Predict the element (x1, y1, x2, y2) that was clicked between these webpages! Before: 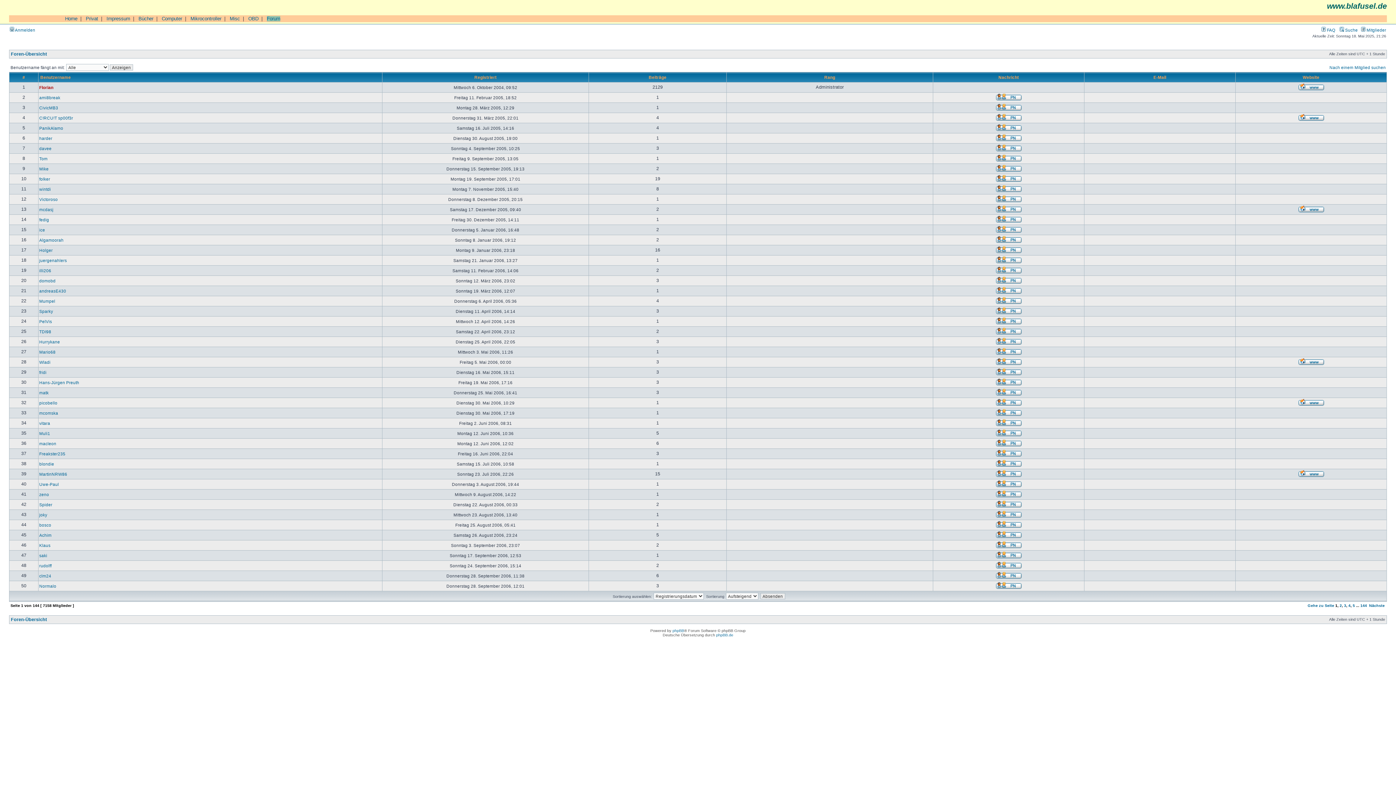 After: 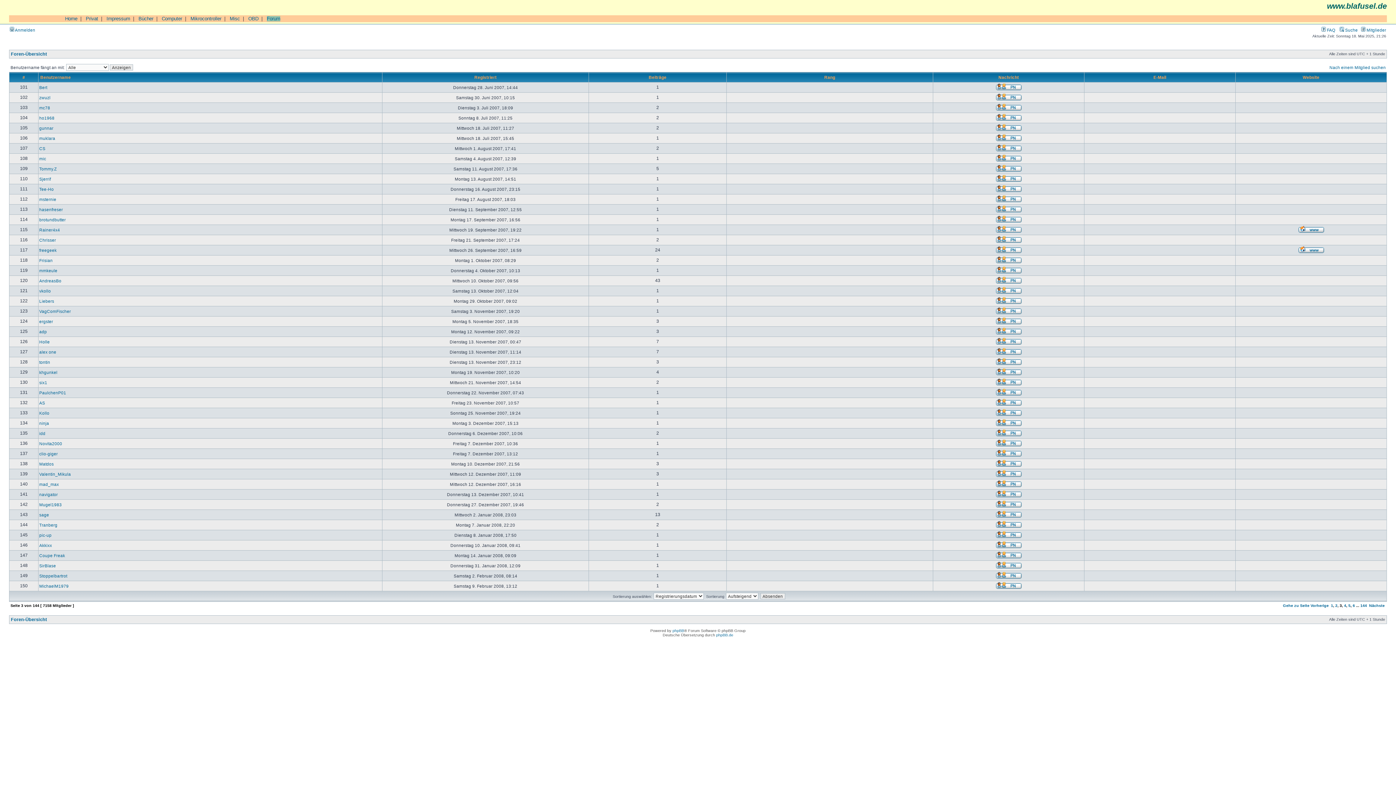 Action: label: 3 bbox: (1344, 603, 1346, 608)